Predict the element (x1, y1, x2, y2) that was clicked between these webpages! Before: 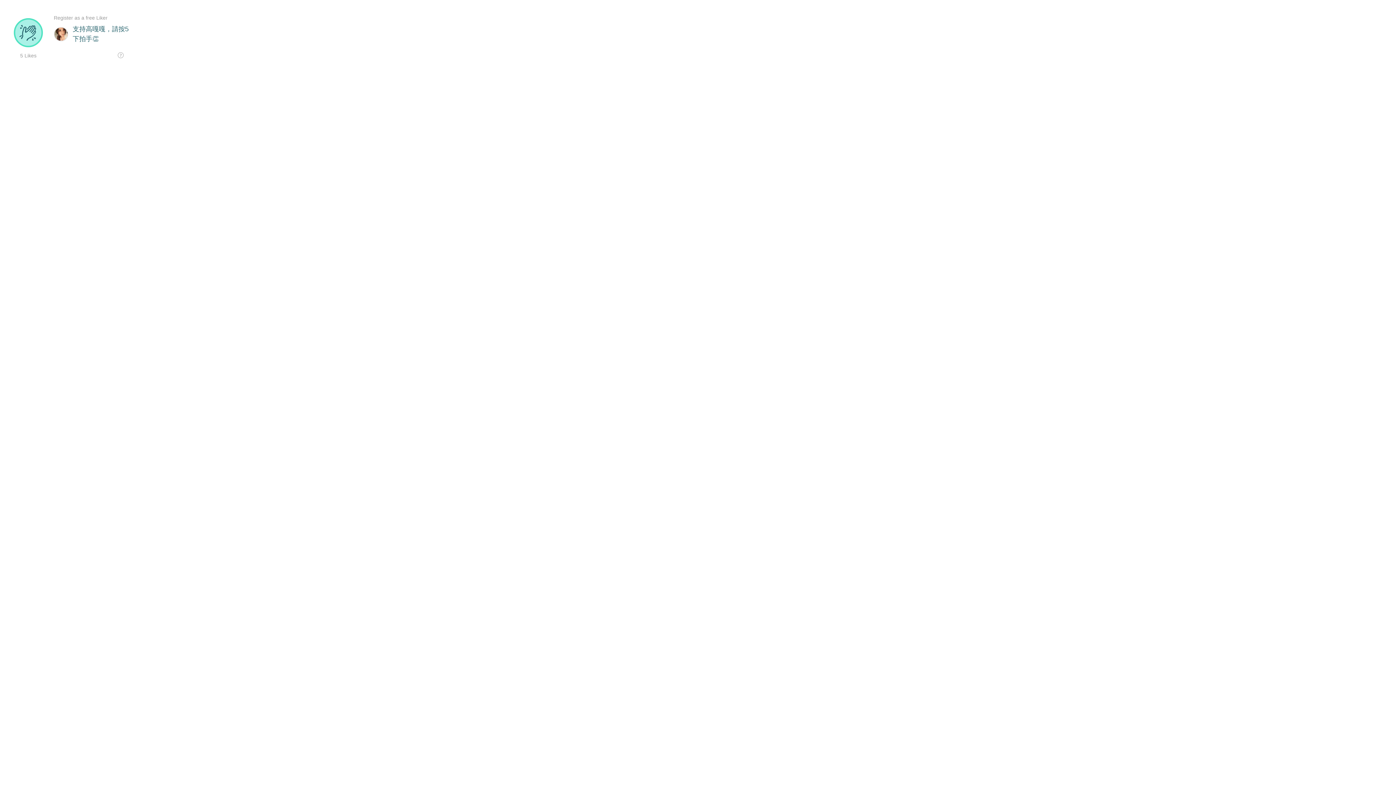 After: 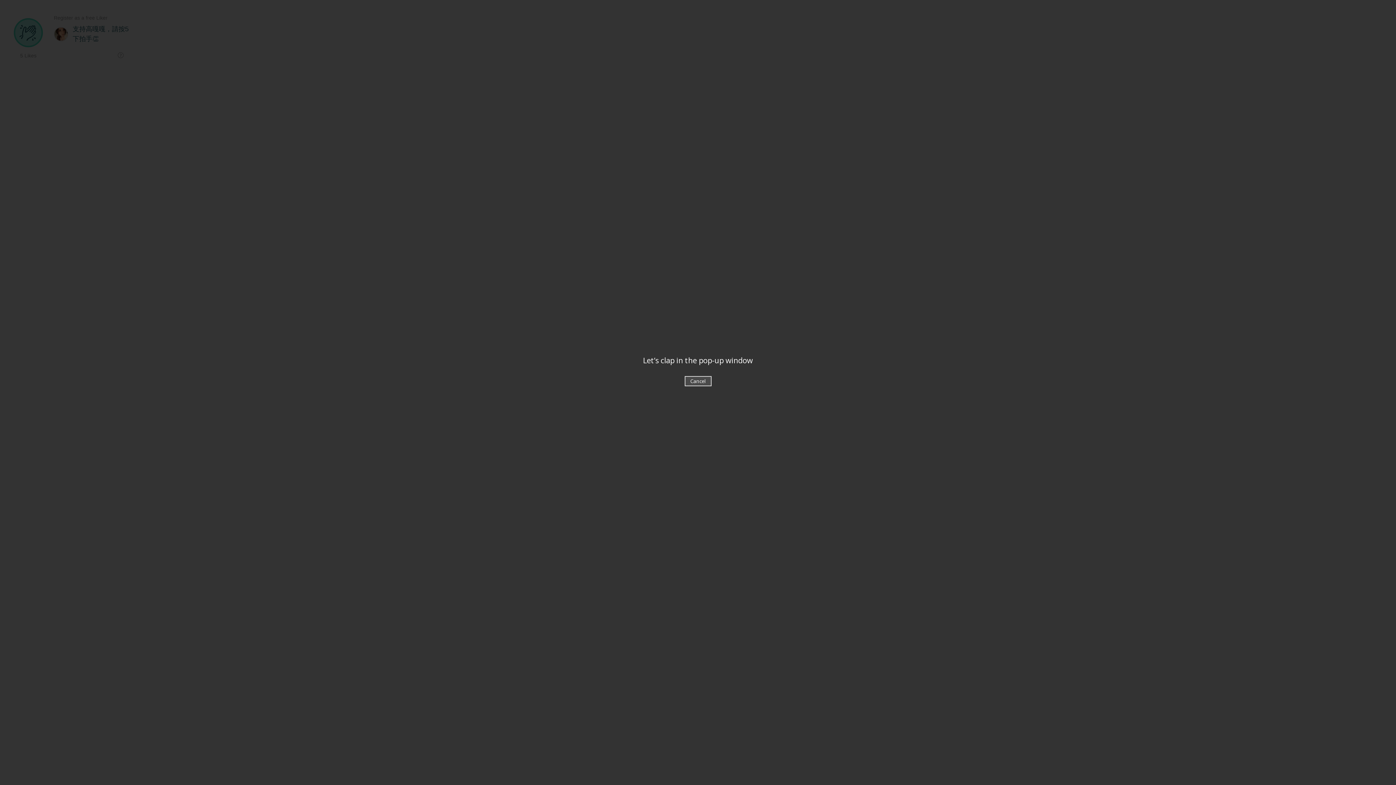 Action: bbox: (14, 18, 42, 46)